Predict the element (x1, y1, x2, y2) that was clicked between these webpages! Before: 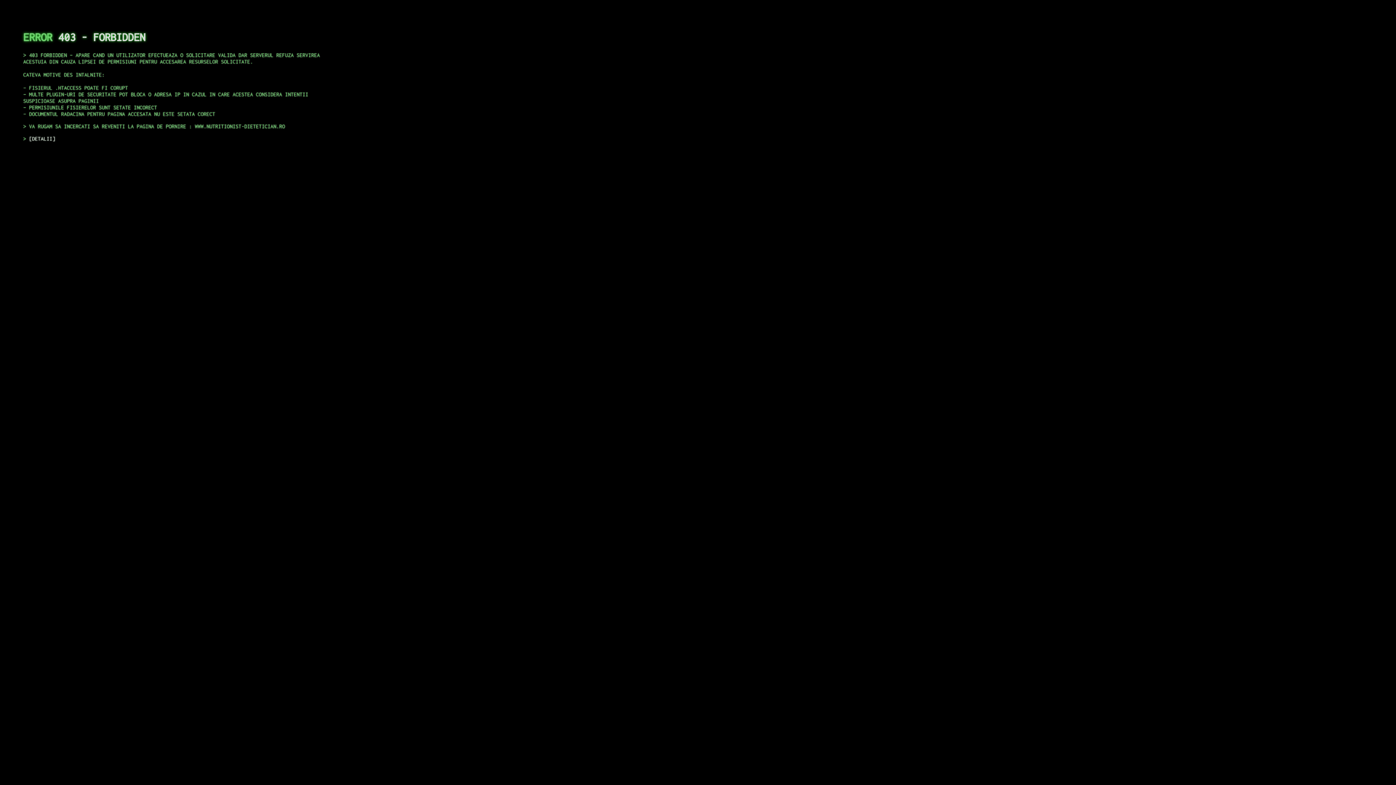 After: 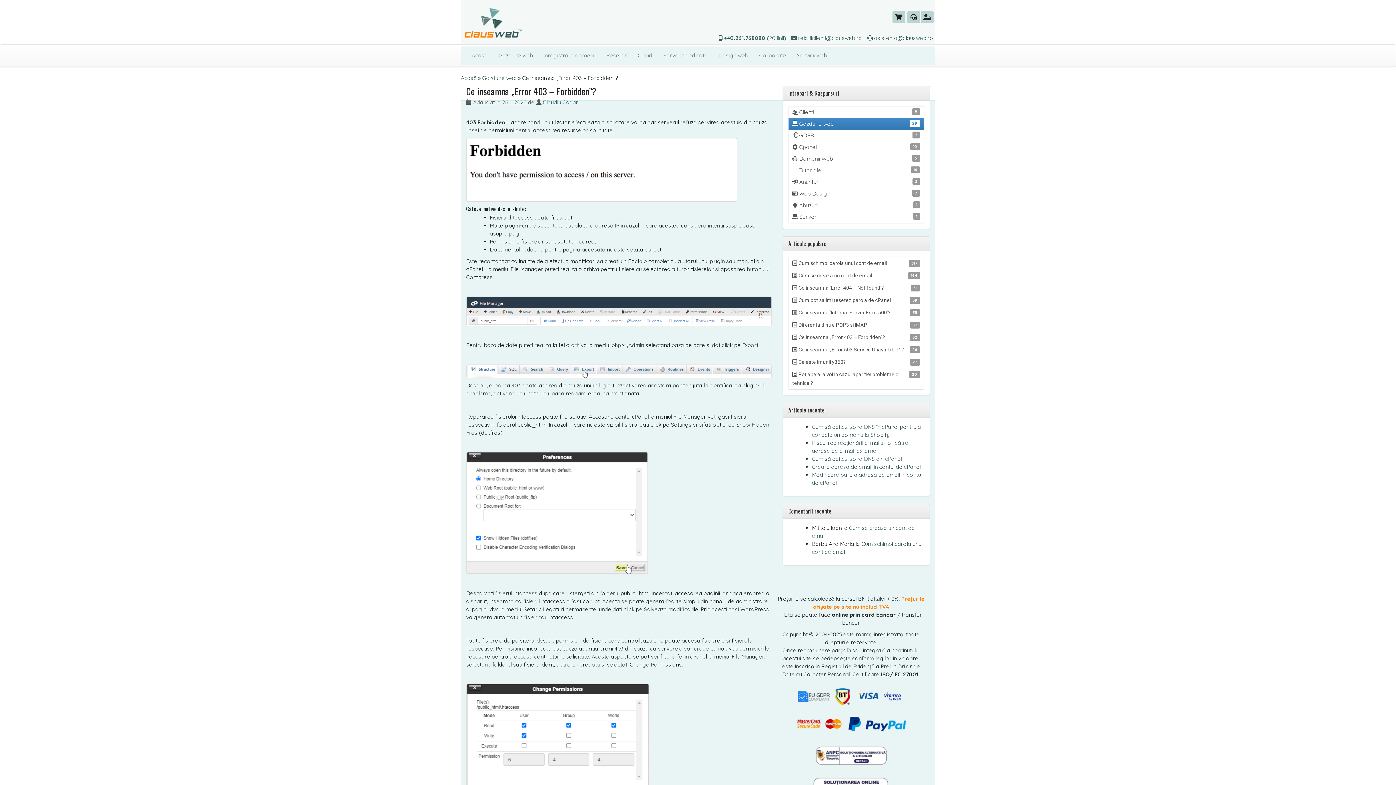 Action: bbox: (29, 135, 55, 141) label: DETALII